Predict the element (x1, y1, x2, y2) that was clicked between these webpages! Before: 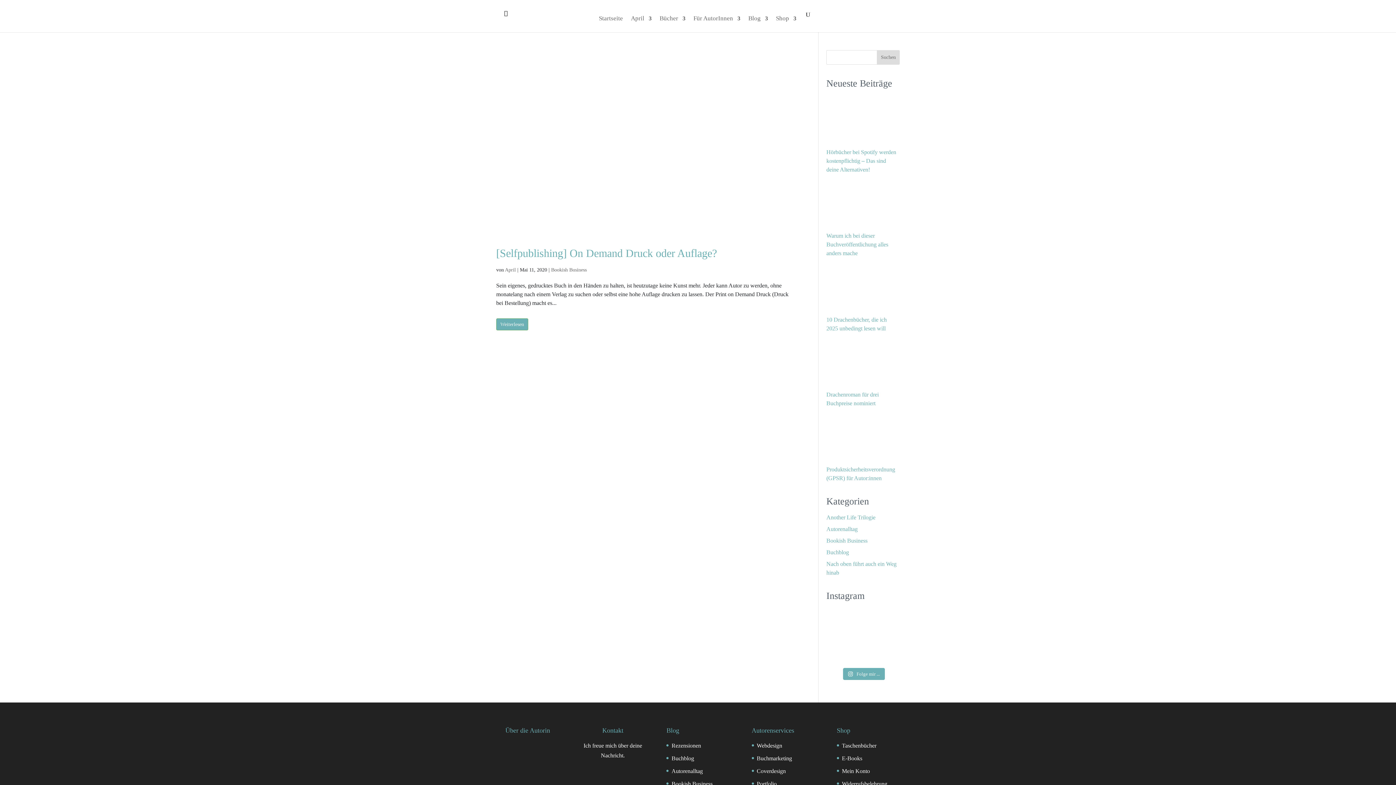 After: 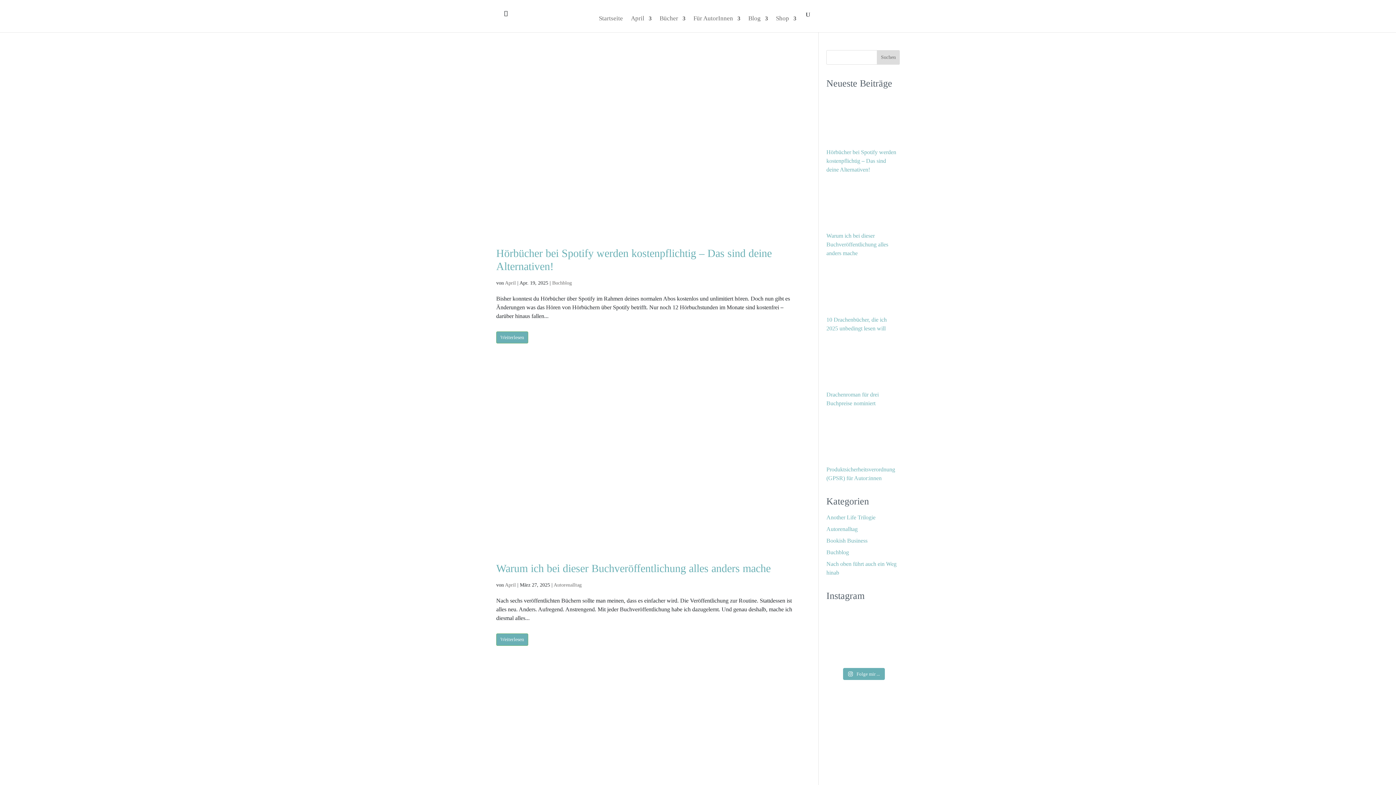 Action: label: April bbox: (505, 267, 516, 272)